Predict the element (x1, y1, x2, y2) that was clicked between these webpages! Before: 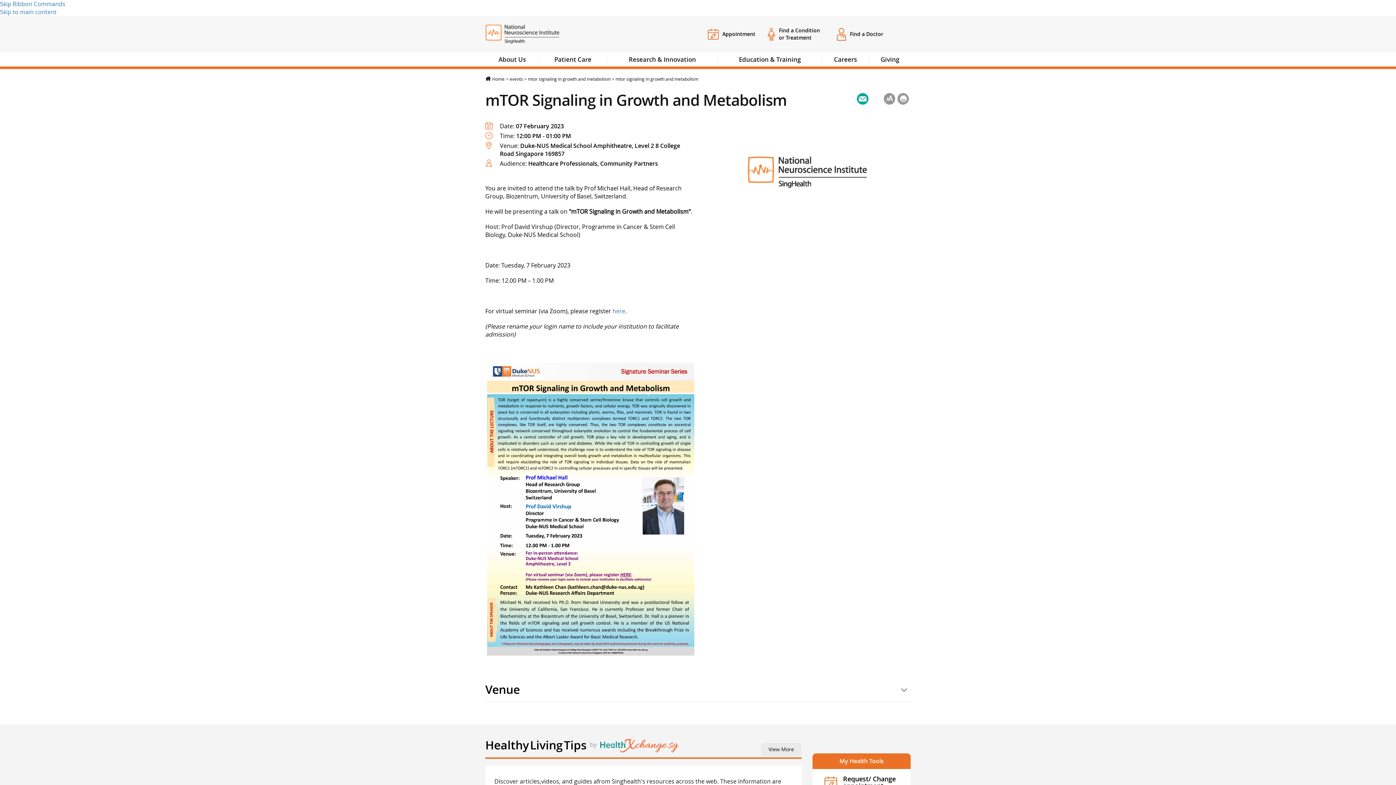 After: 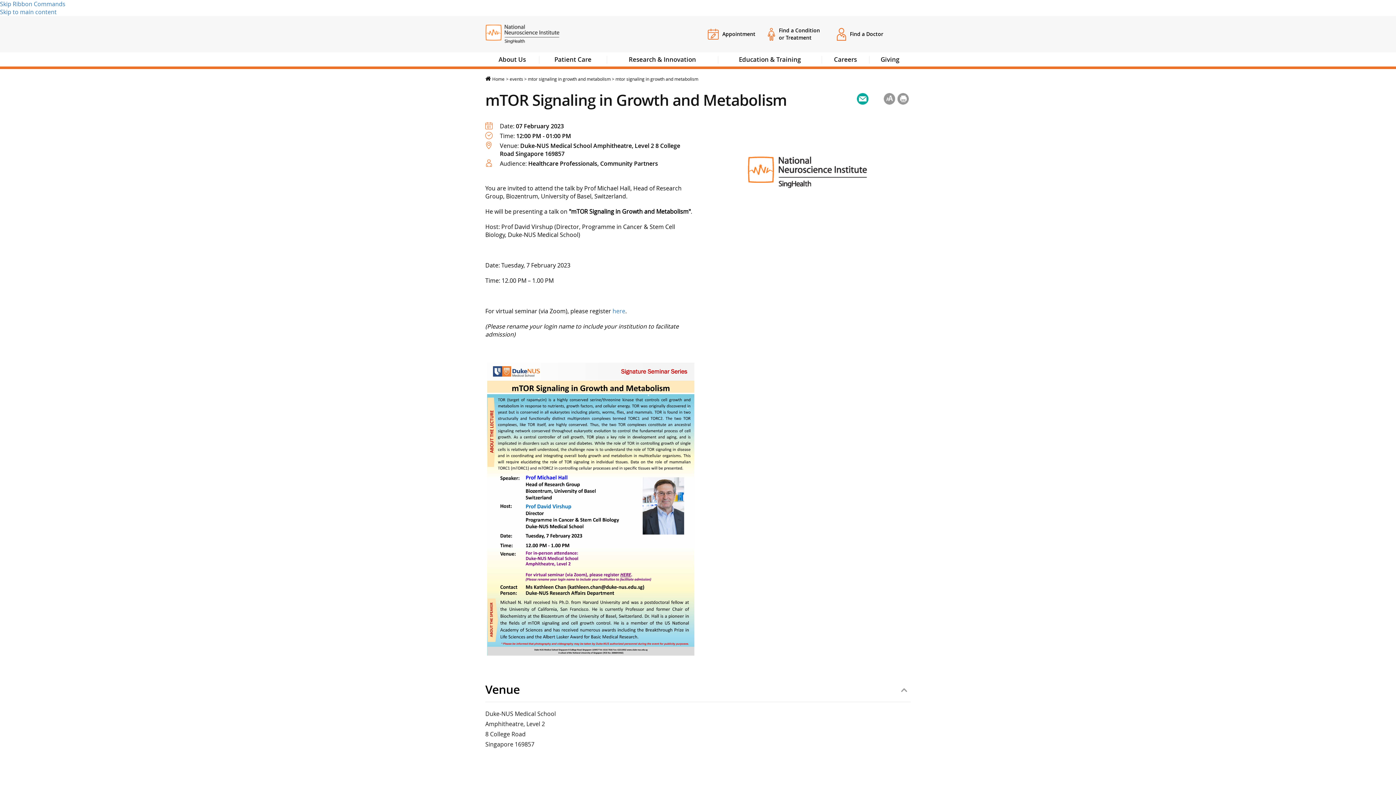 Action: label: Venue bbox: (485, 683, 910, 702)